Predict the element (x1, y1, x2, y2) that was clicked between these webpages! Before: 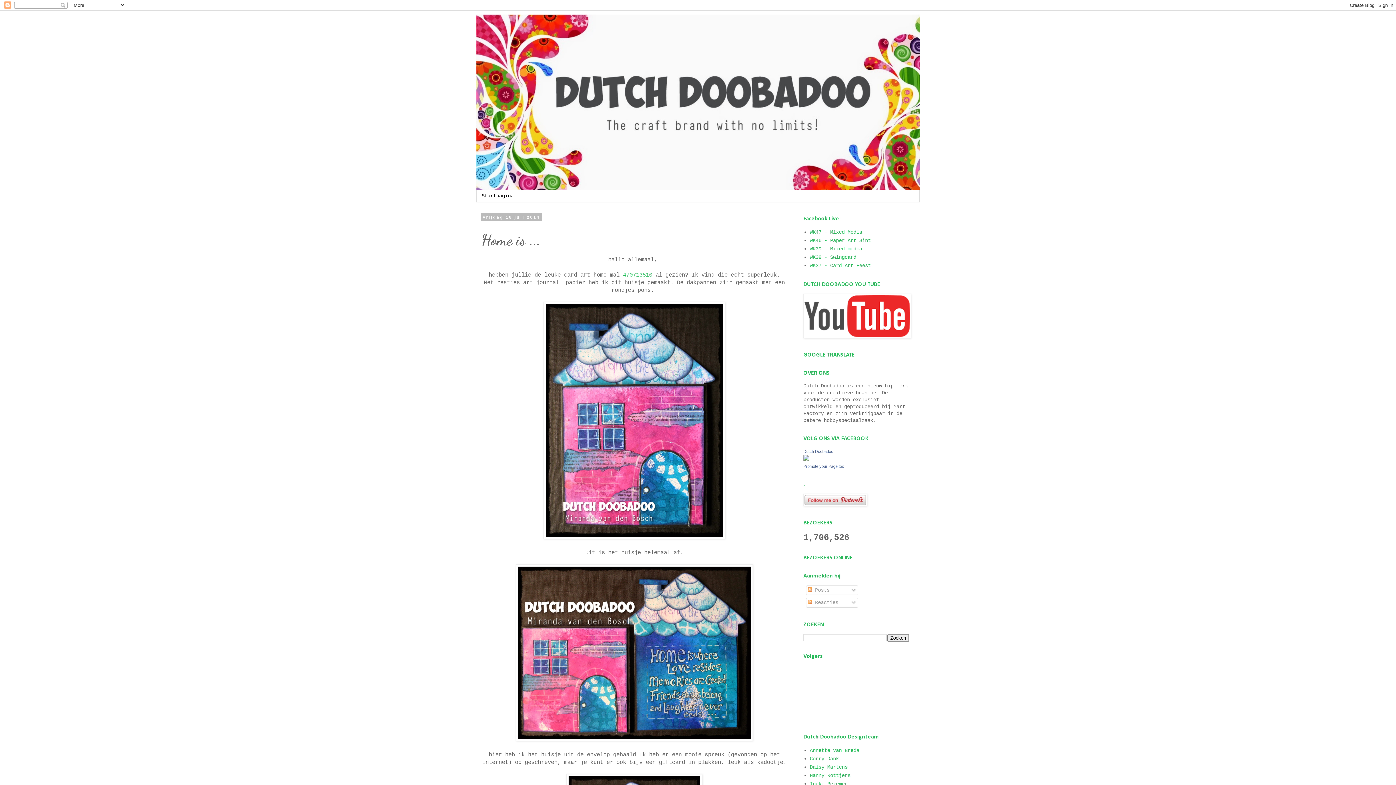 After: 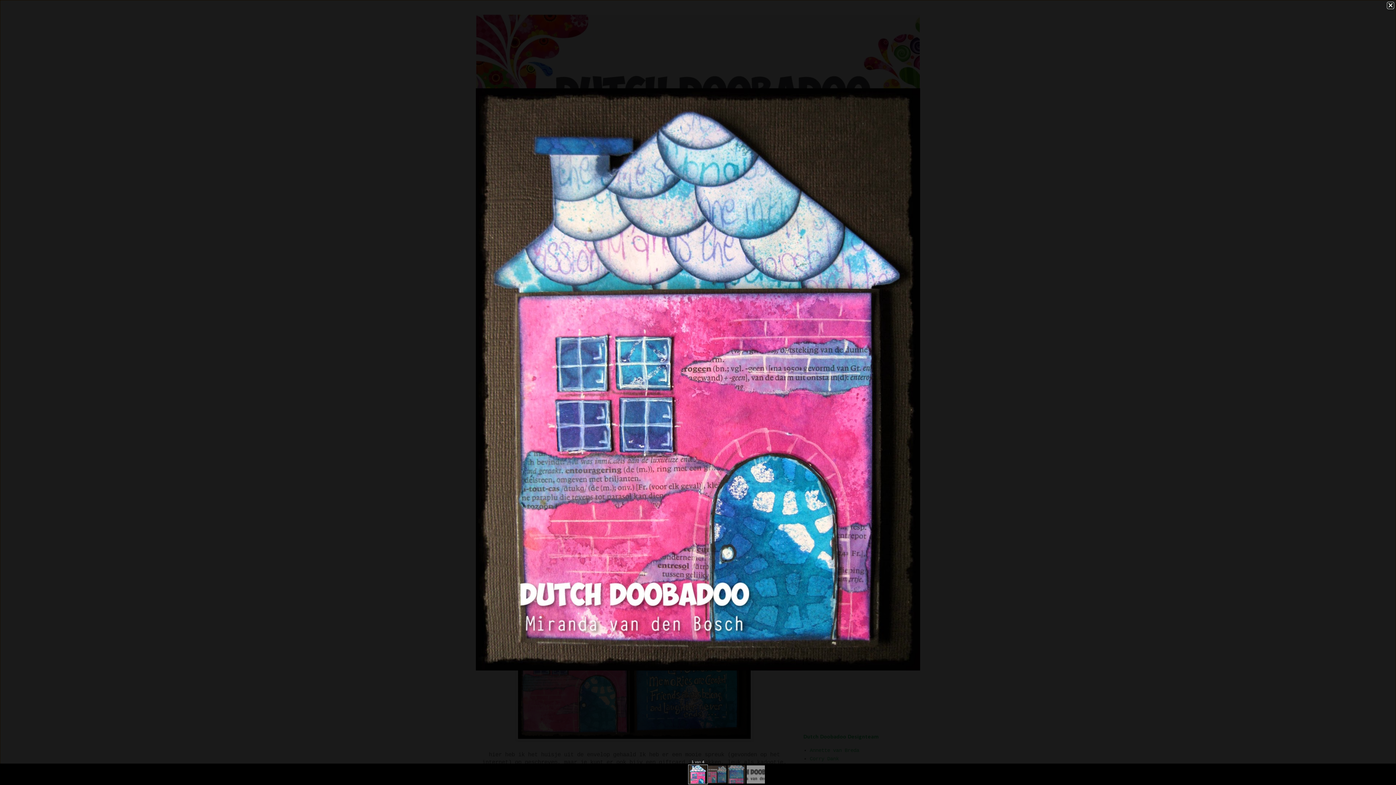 Action: bbox: (543, 534, 725, 541)